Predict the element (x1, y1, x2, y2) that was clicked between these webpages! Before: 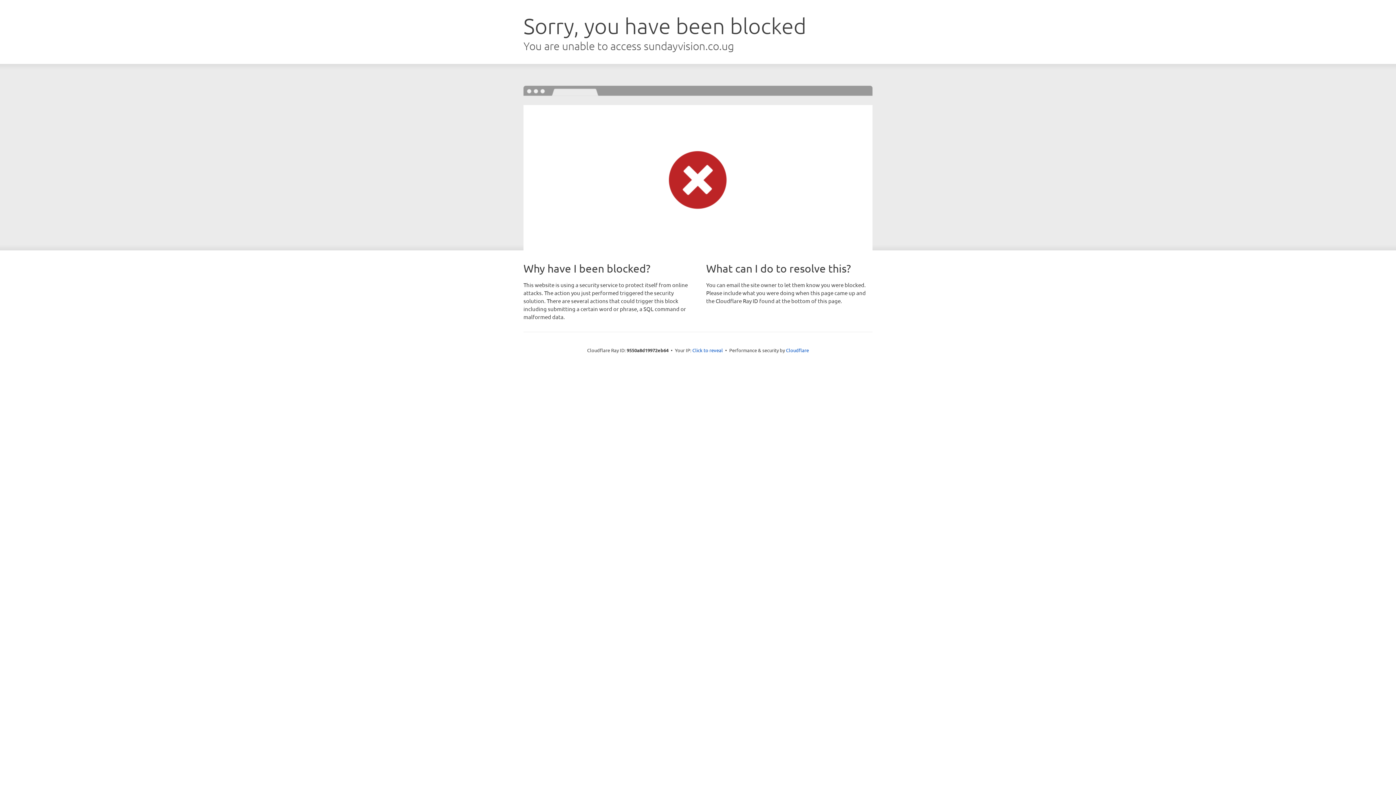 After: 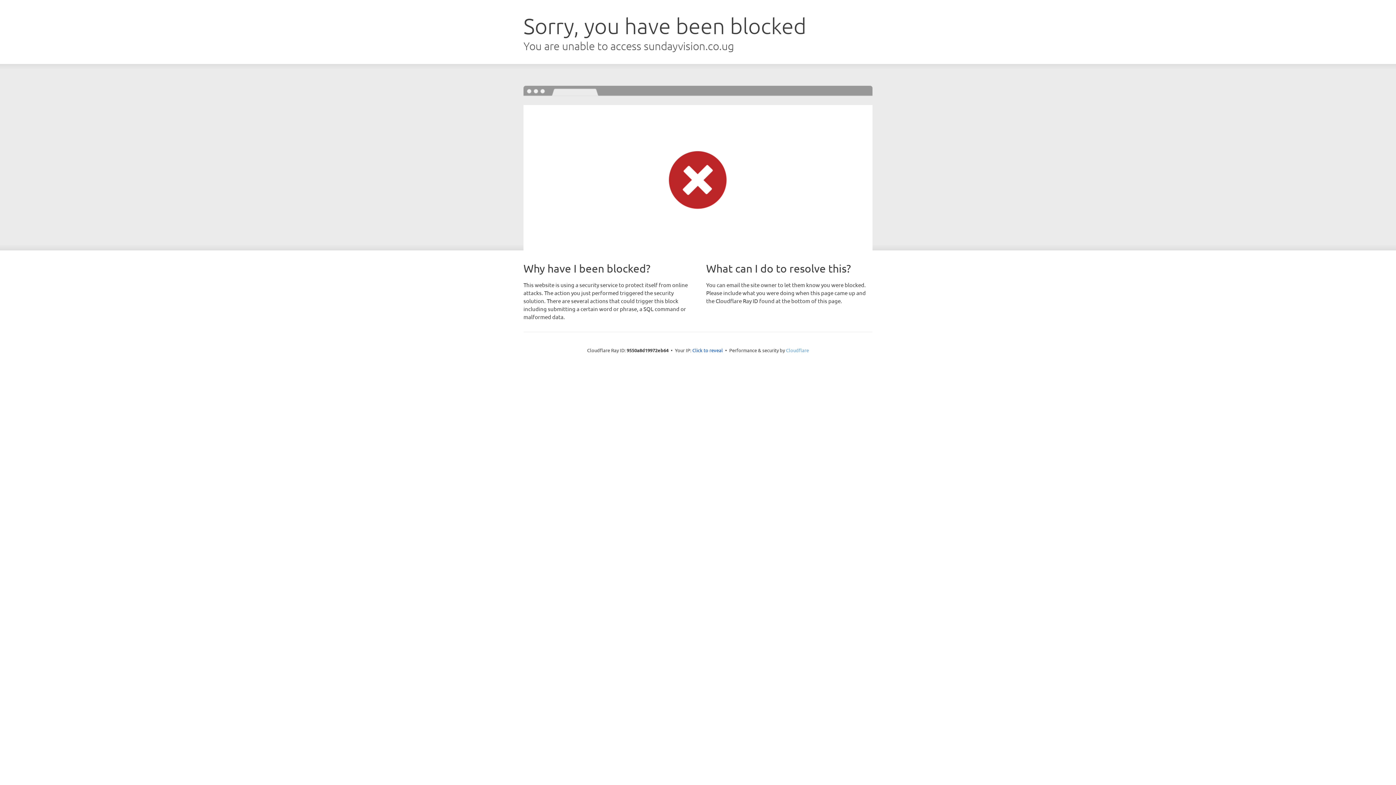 Action: label: Cloudflare bbox: (786, 347, 809, 353)